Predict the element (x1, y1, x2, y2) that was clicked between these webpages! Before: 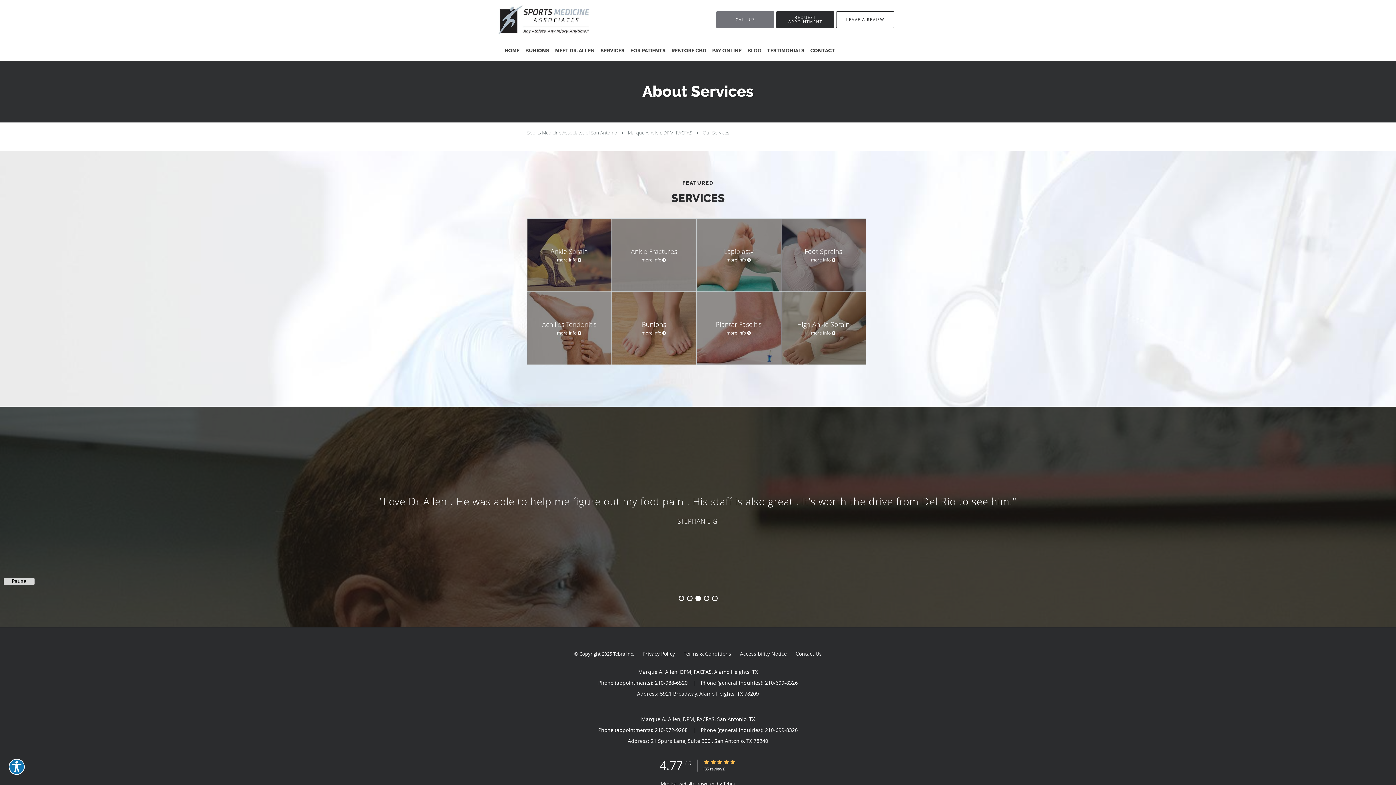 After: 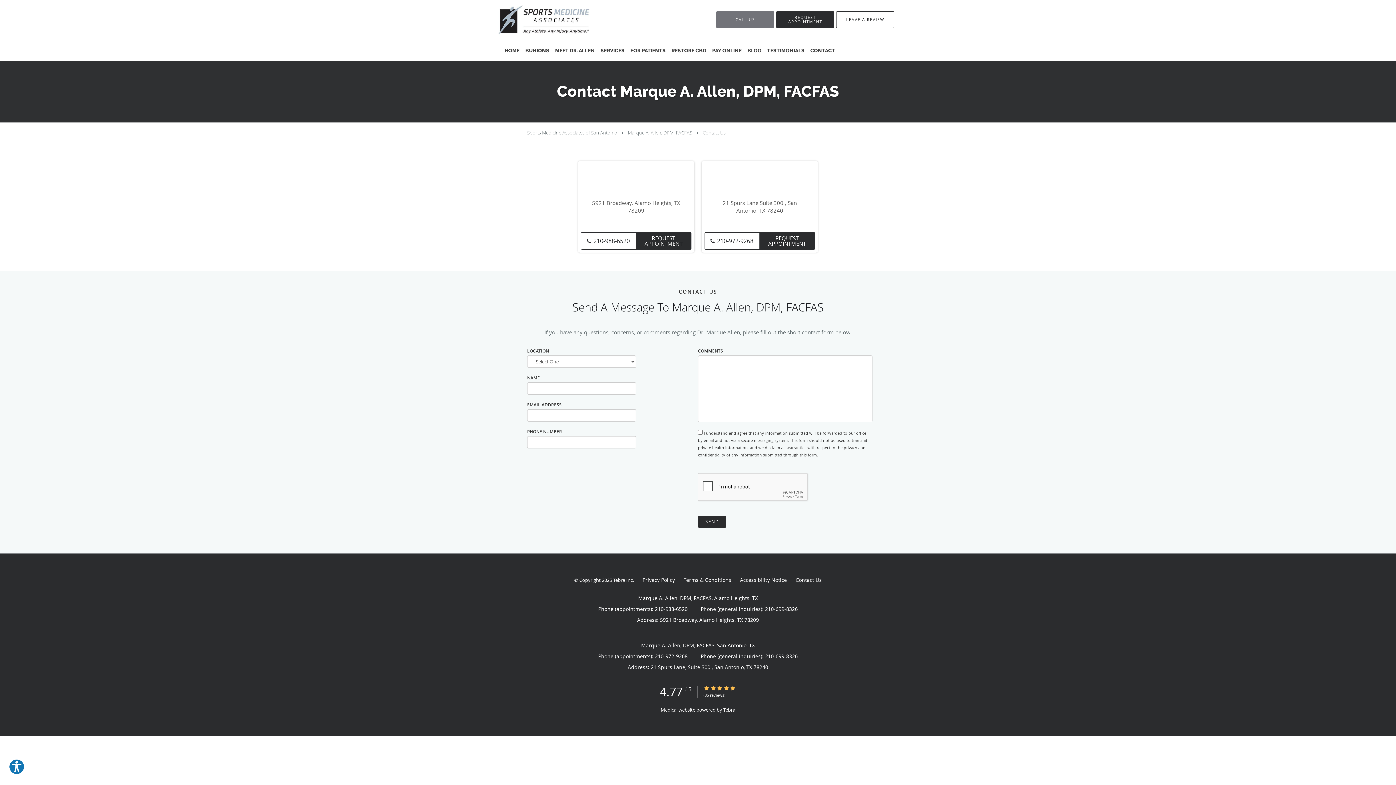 Action: bbox: (716, 11, 774, 28) label: CALL US